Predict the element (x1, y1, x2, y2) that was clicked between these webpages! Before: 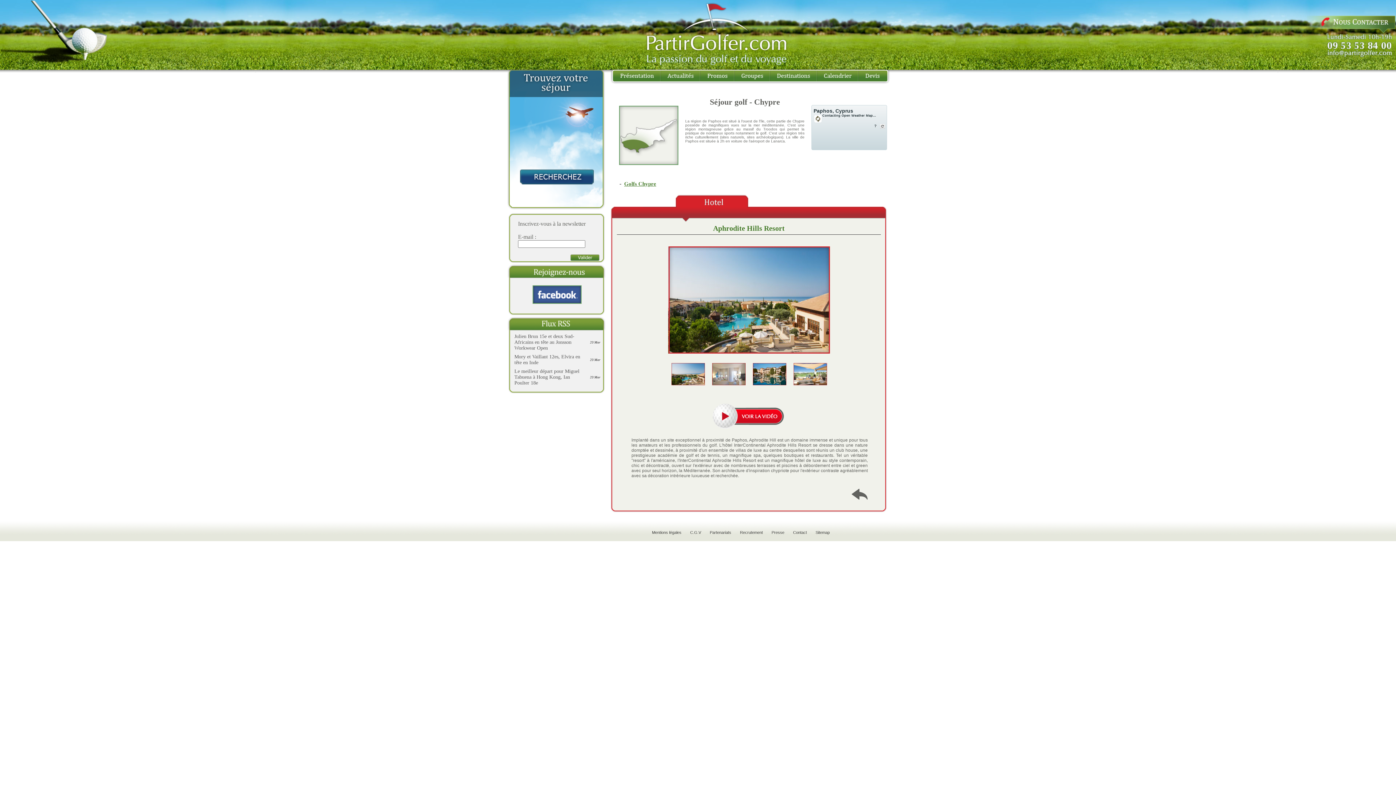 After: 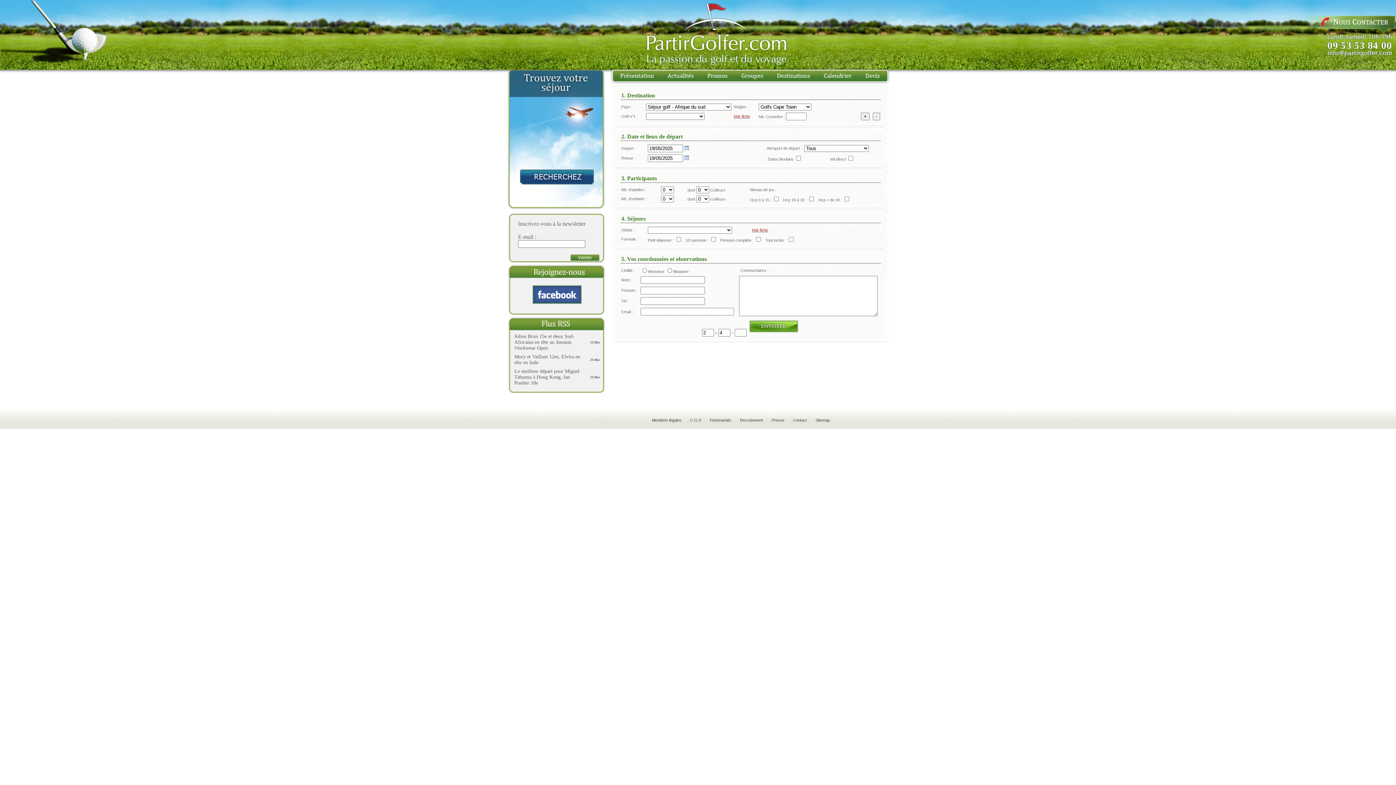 Action: bbox: (858, 67, 890, 85)